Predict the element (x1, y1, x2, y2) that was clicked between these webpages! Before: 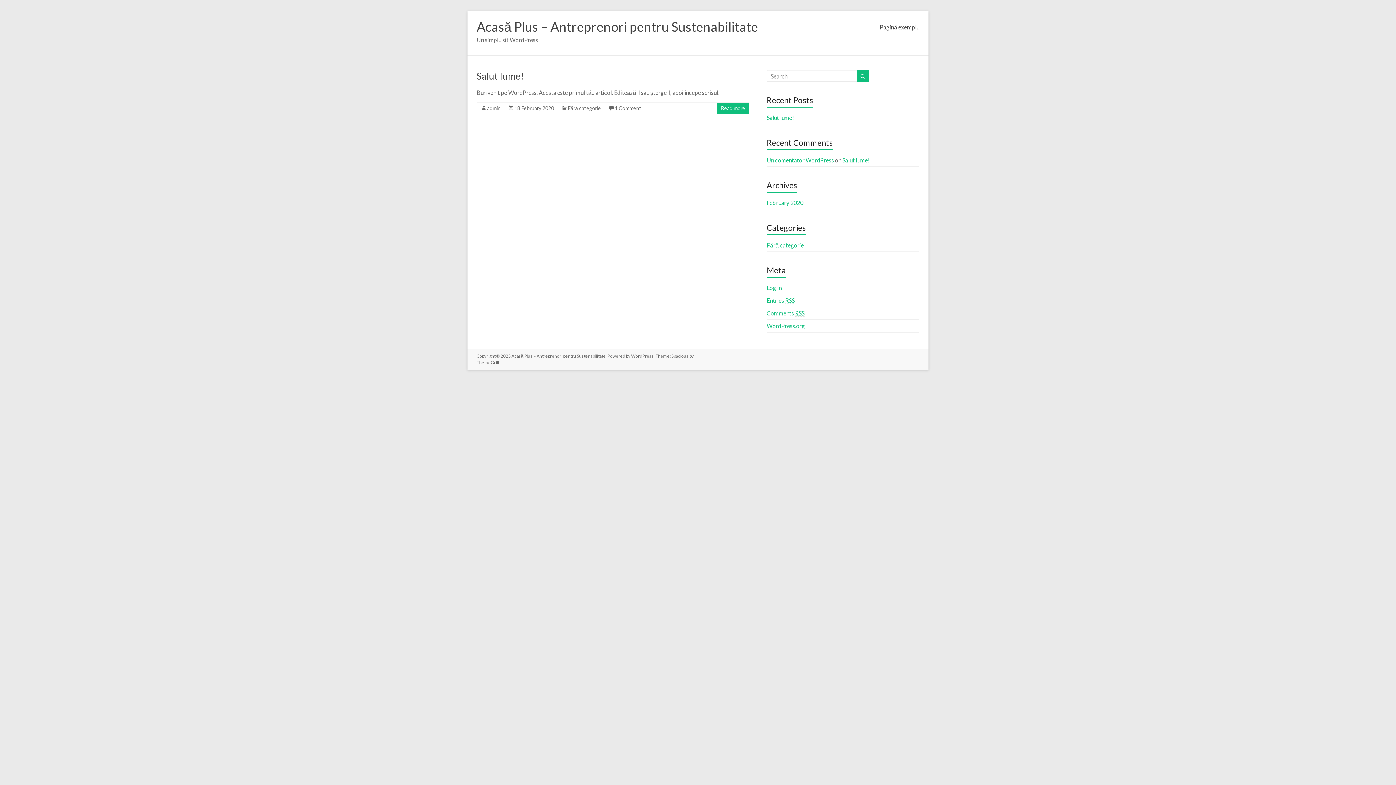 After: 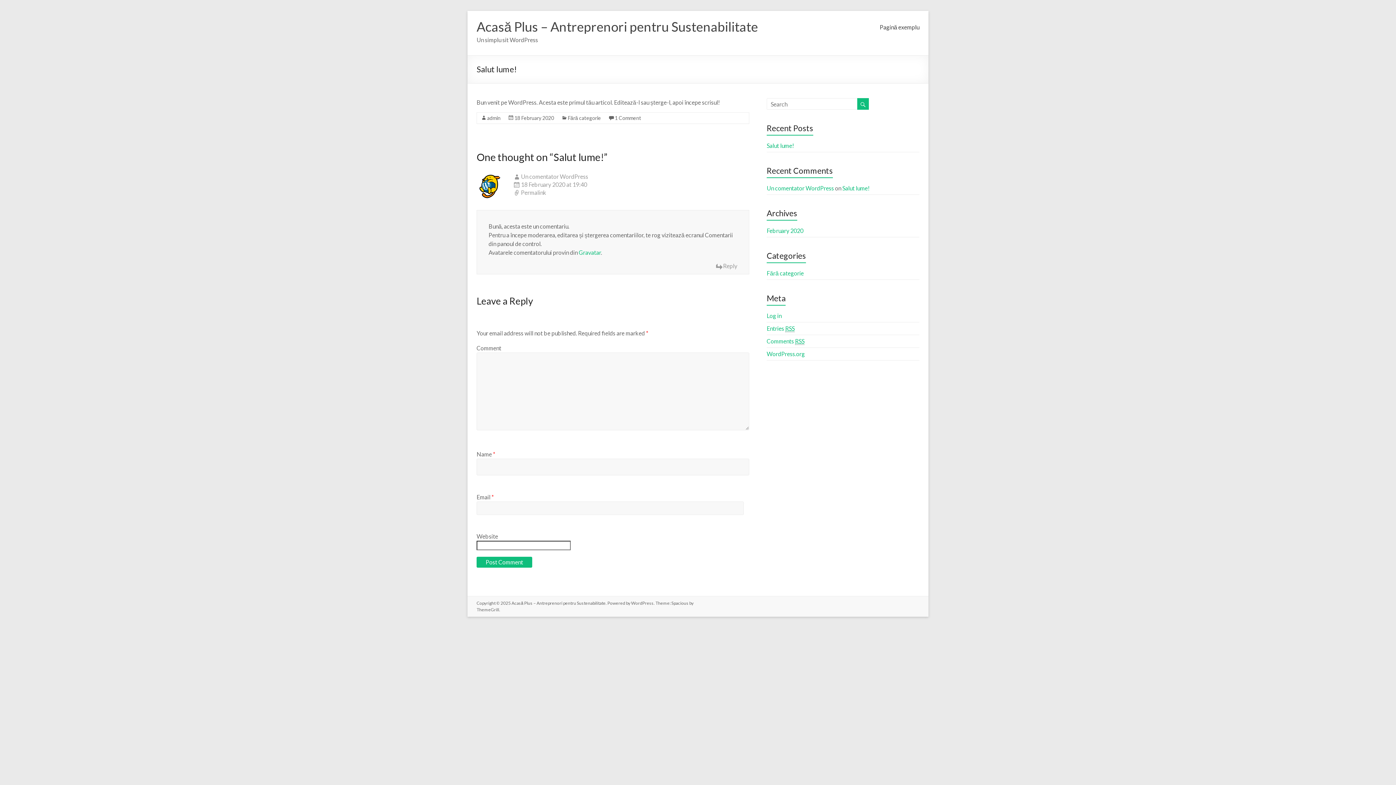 Action: label: Salut lume! bbox: (842, 156, 869, 163)